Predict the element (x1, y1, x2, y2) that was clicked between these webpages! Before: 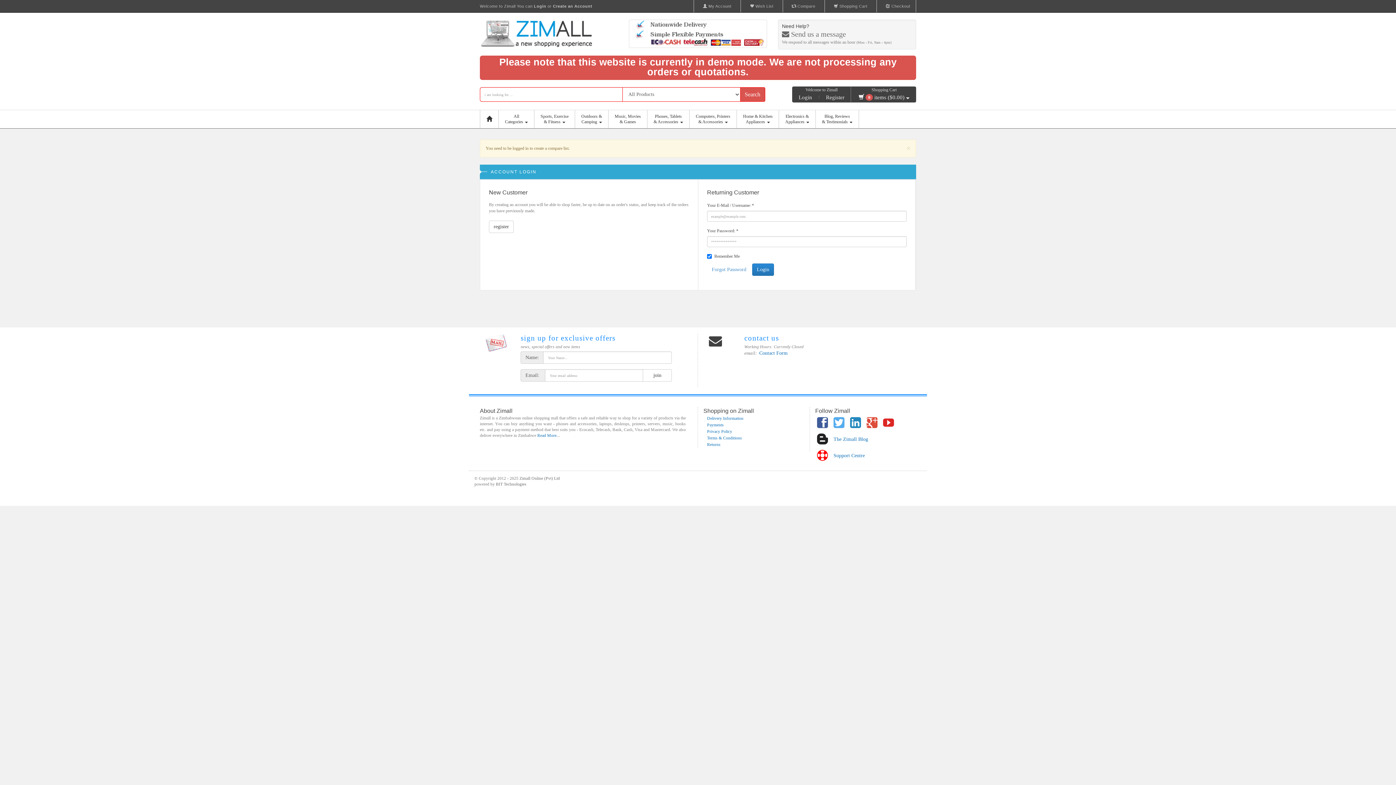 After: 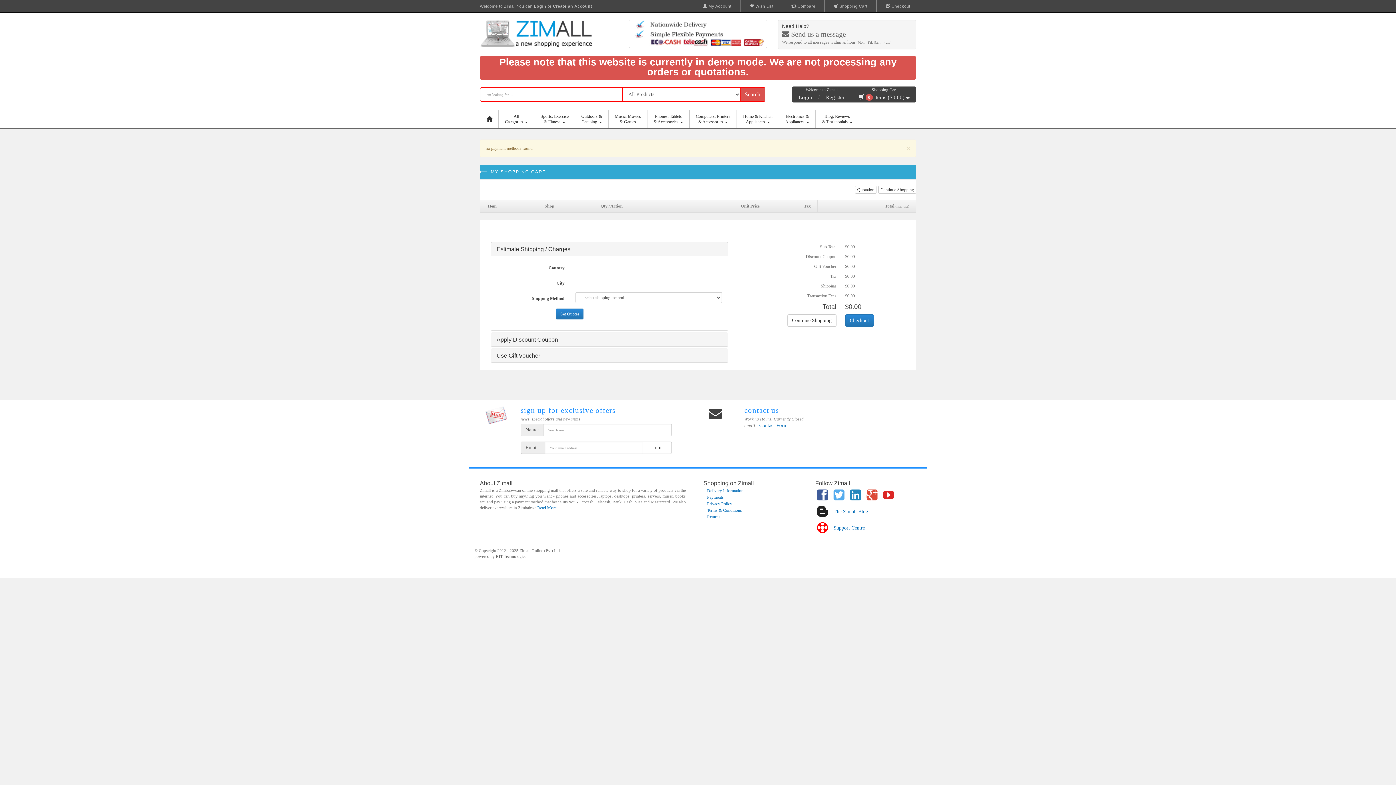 Action: bbox: (828, 0, 873, 12) label:  Shopping Cart